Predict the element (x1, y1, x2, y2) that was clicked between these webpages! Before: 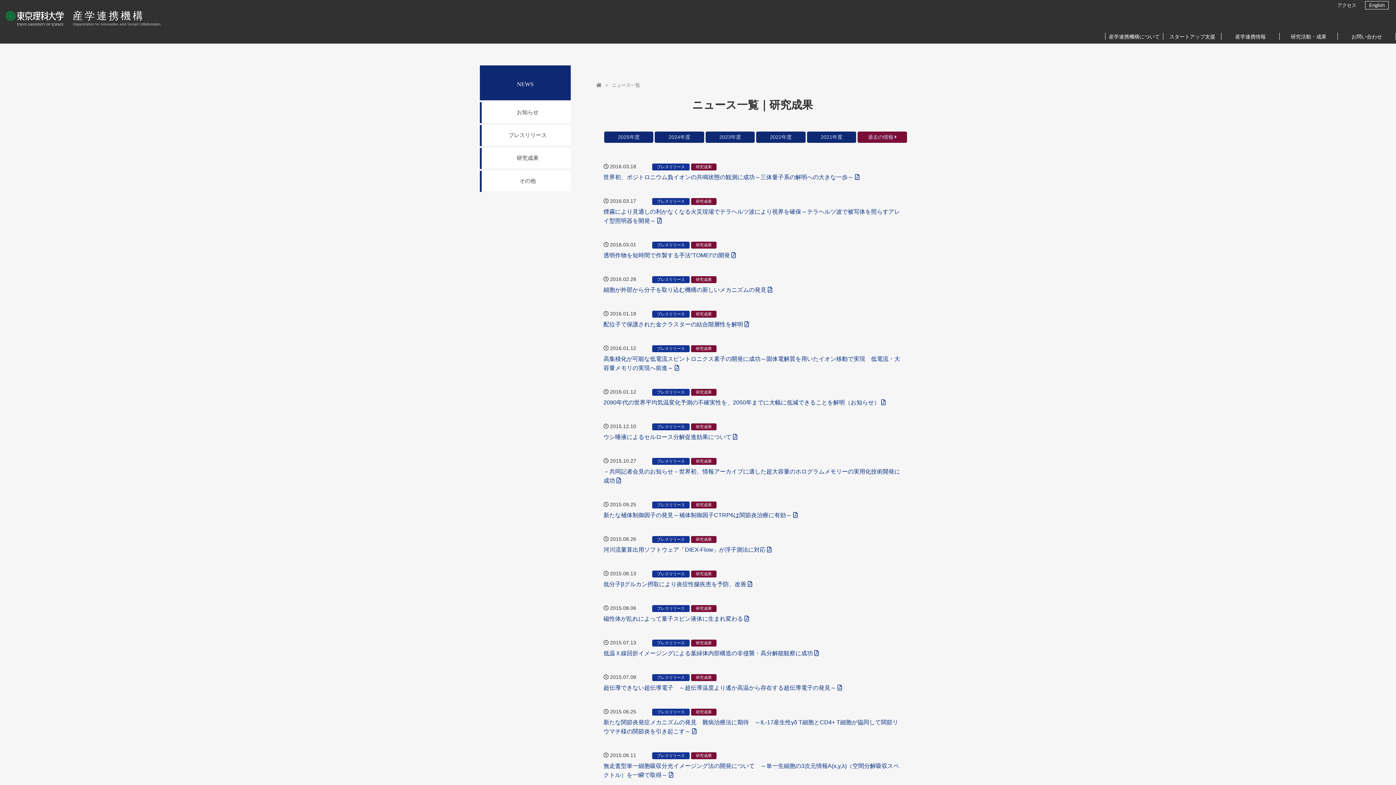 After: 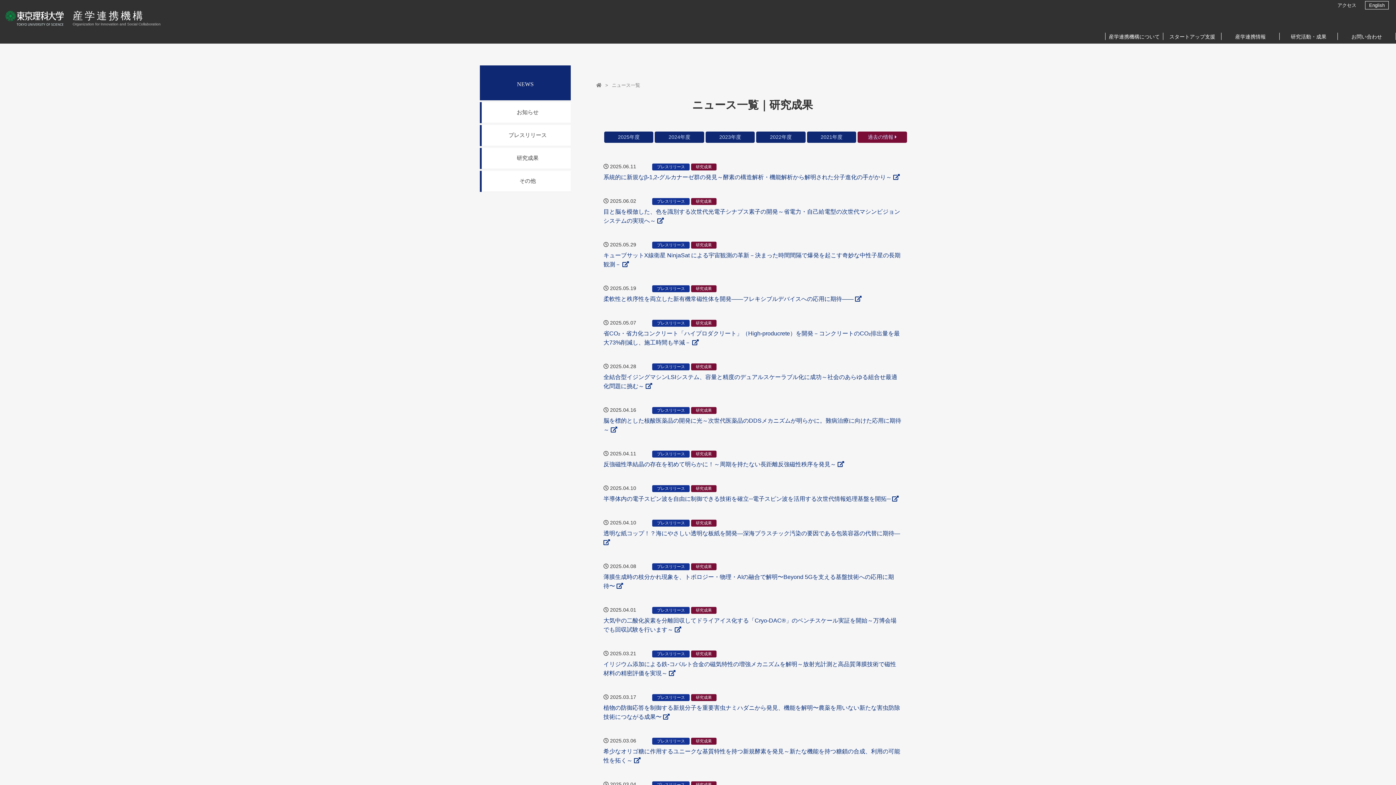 Action: label: 研究成果 bbox: (481, 148, 570, 169)